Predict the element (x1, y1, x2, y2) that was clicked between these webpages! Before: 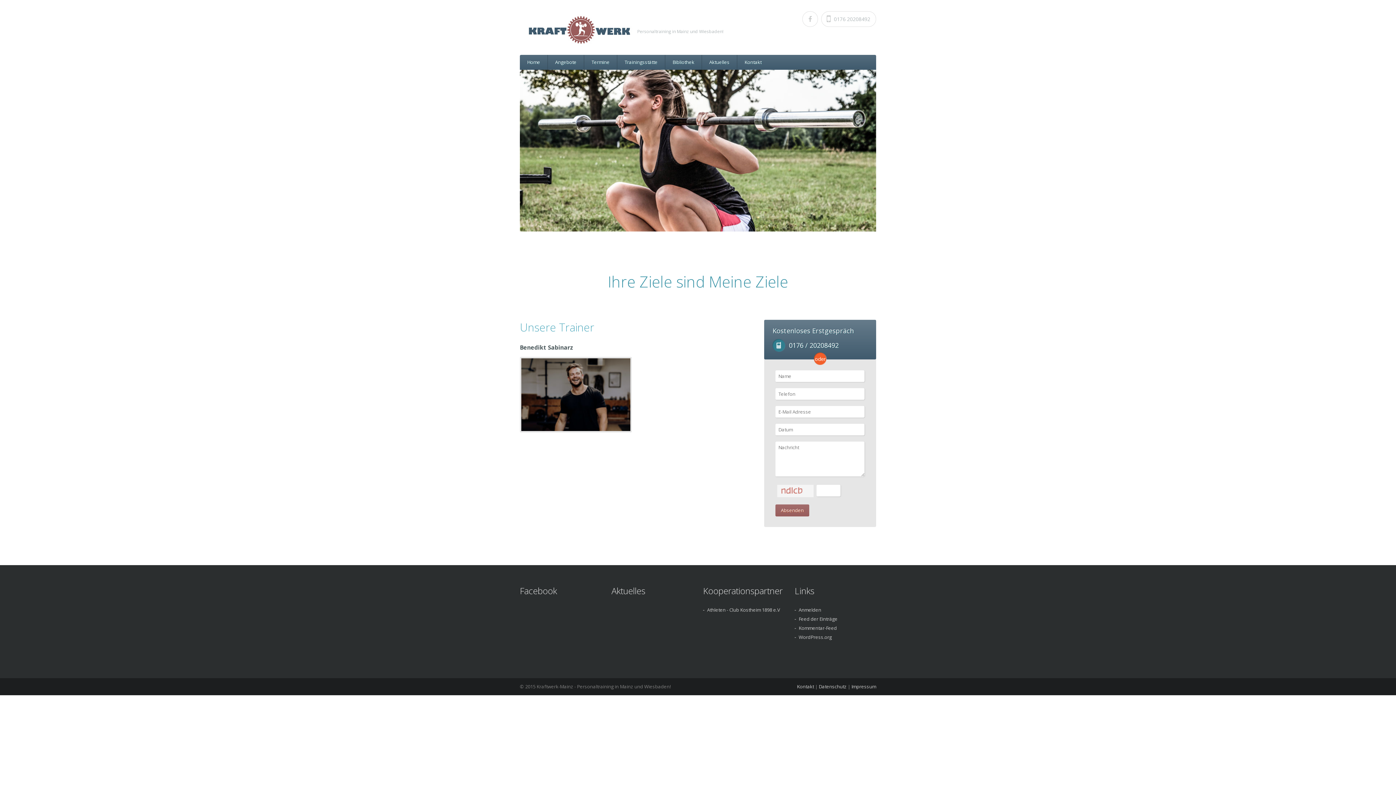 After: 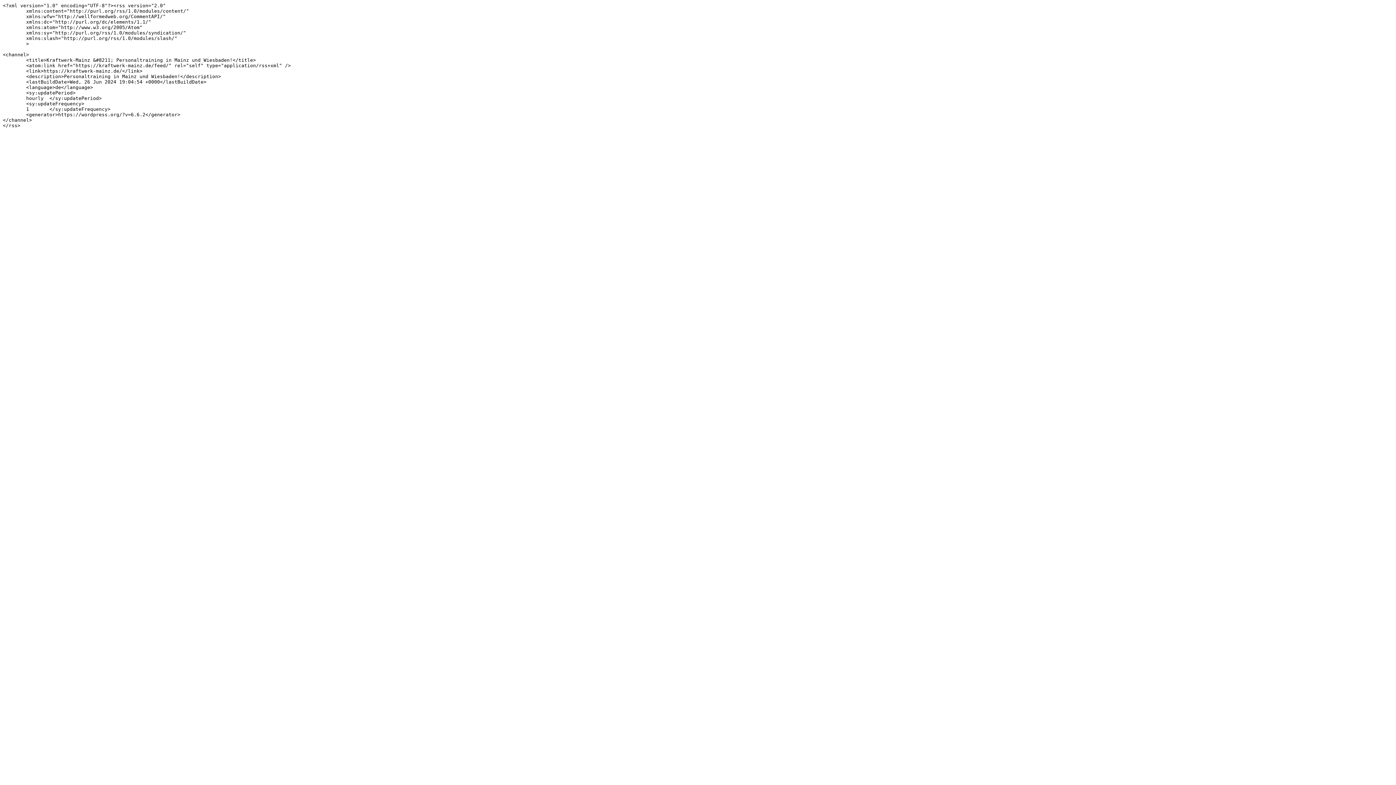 Action: label: Feed der Einträge bbox: (798, 616, 837, 622)